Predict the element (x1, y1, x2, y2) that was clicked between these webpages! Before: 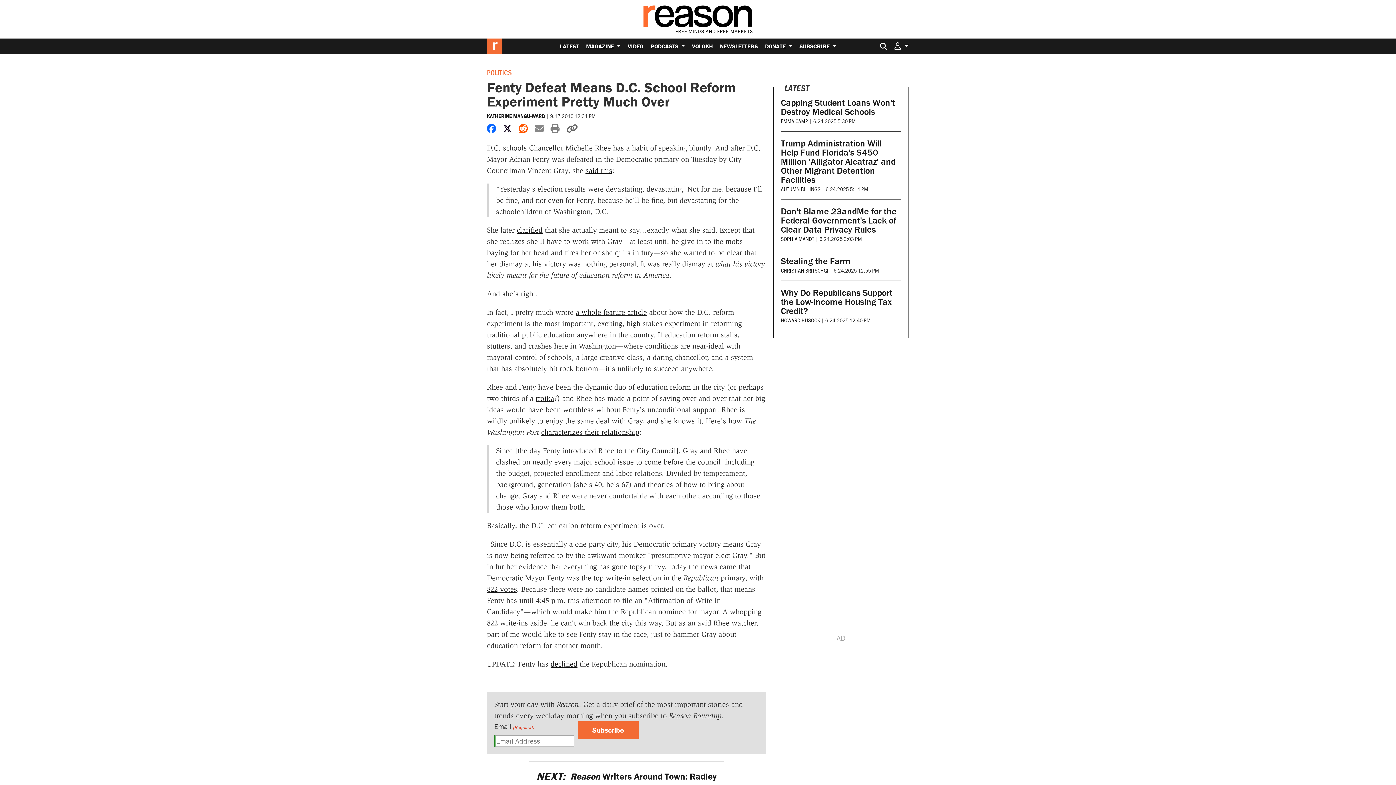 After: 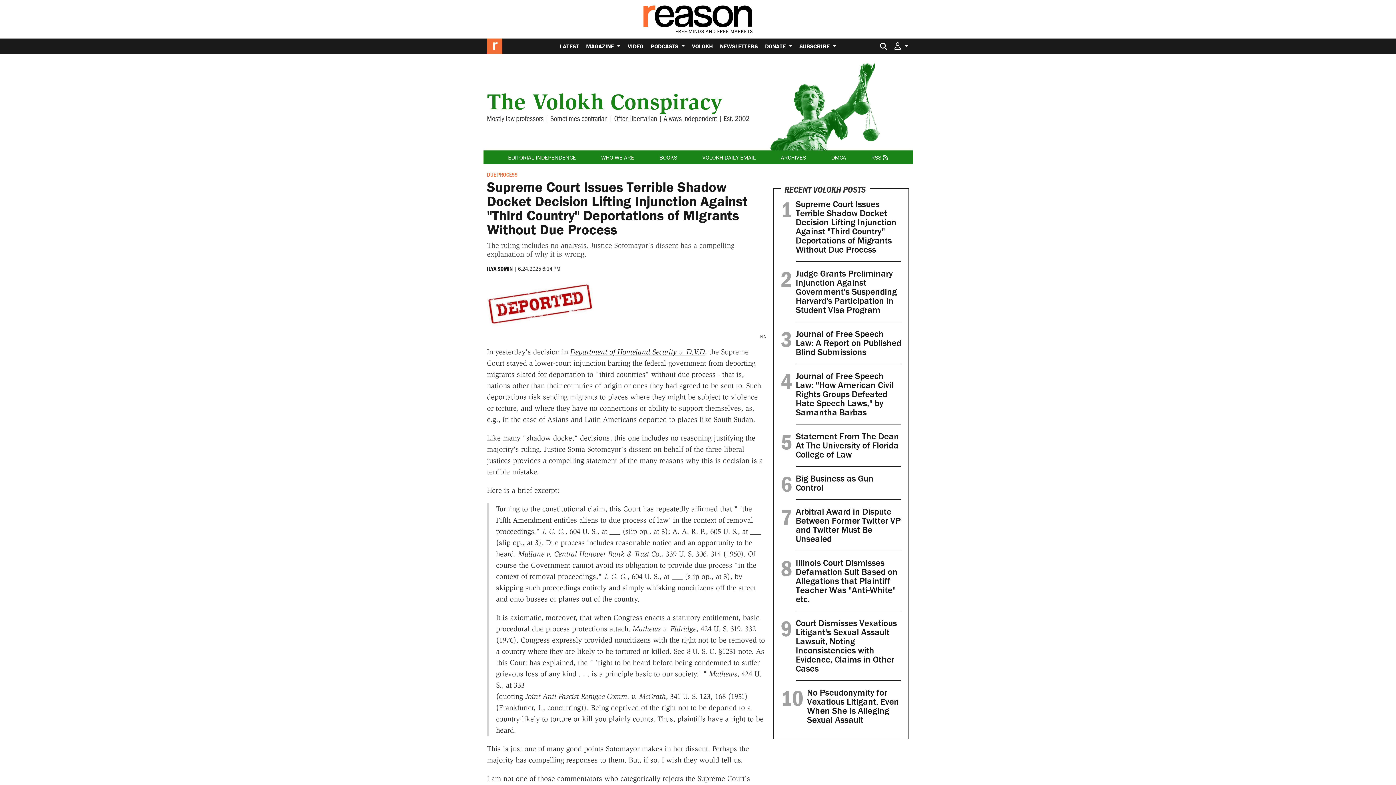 Action: label: VOLOKH bbox: (688, 38, 716, 53)